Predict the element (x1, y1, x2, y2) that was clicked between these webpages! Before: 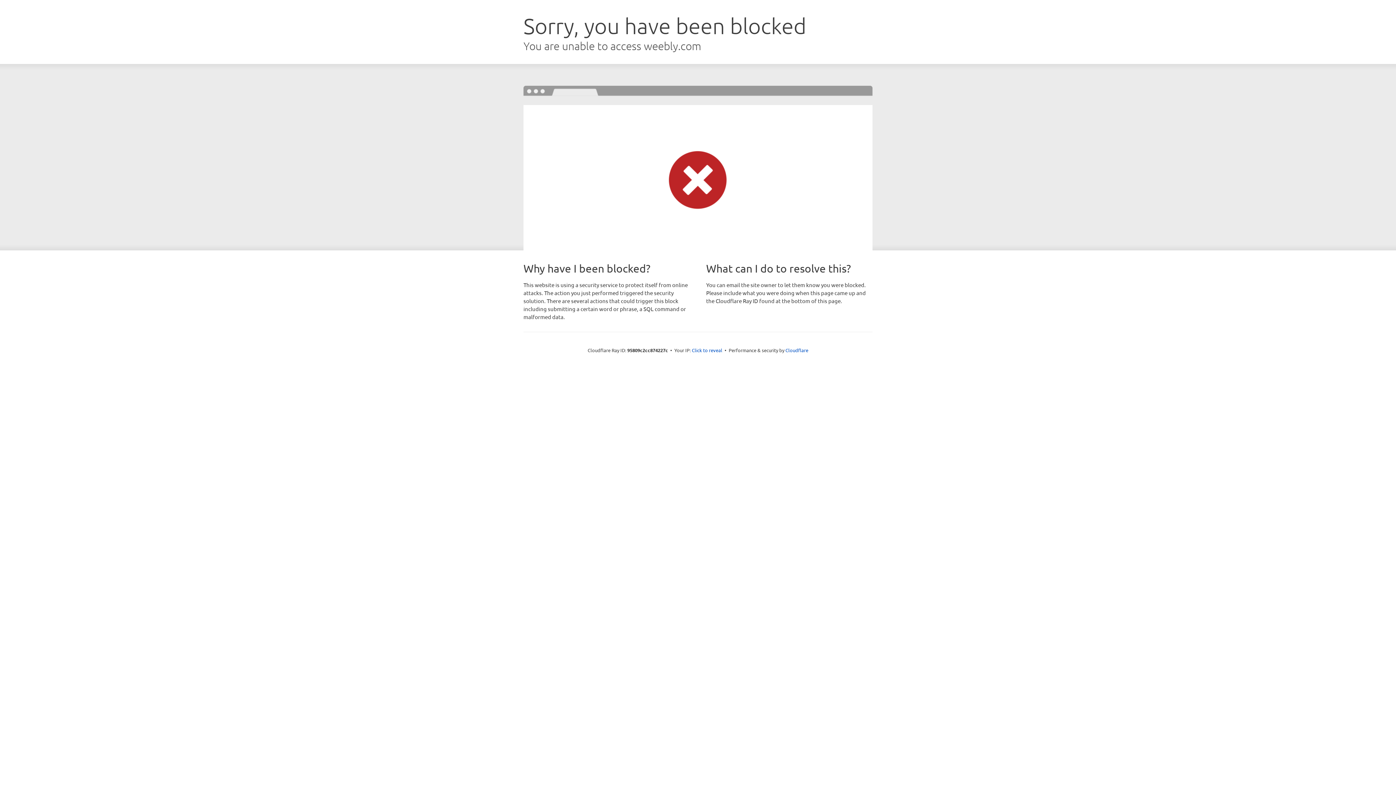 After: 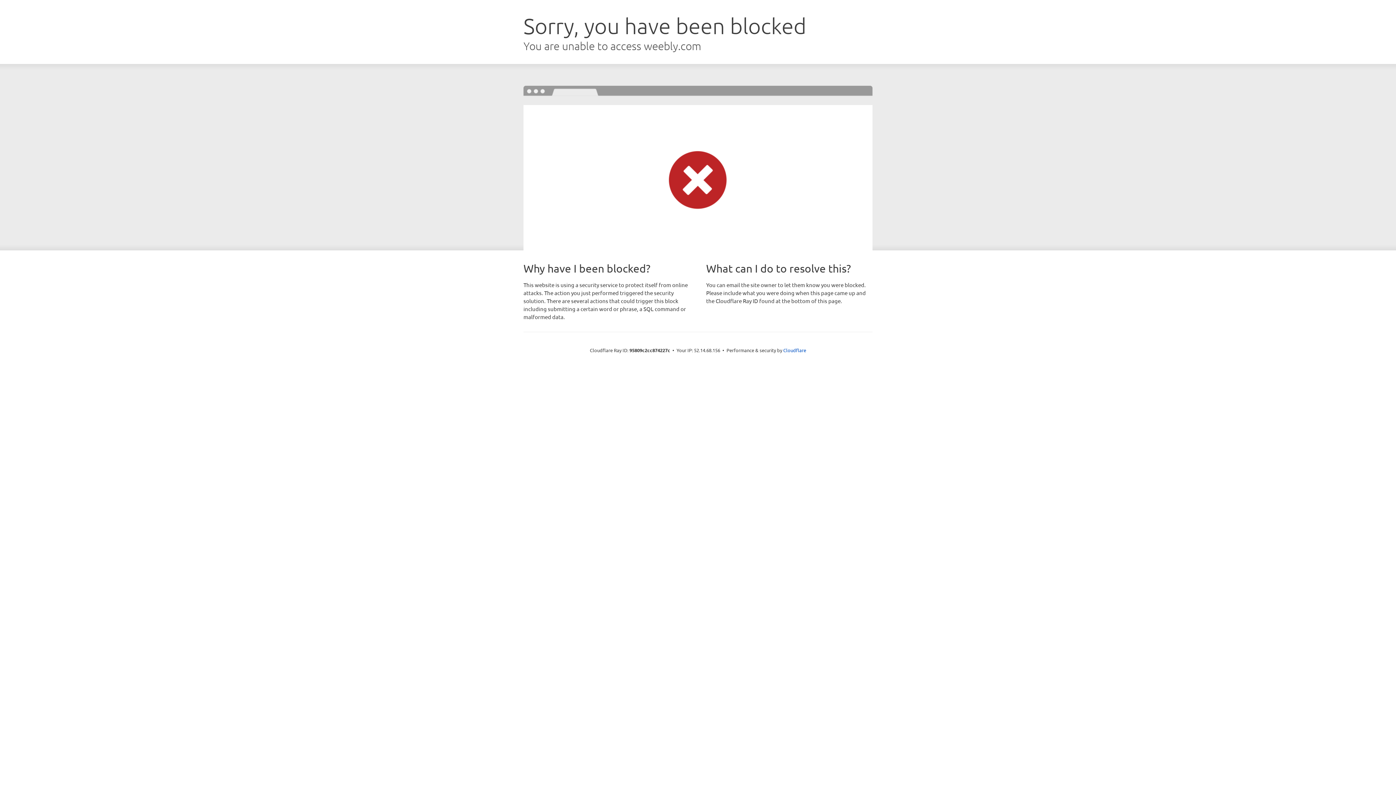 Action: bbox: (692, 346, 722, 353) label: Click to reveal